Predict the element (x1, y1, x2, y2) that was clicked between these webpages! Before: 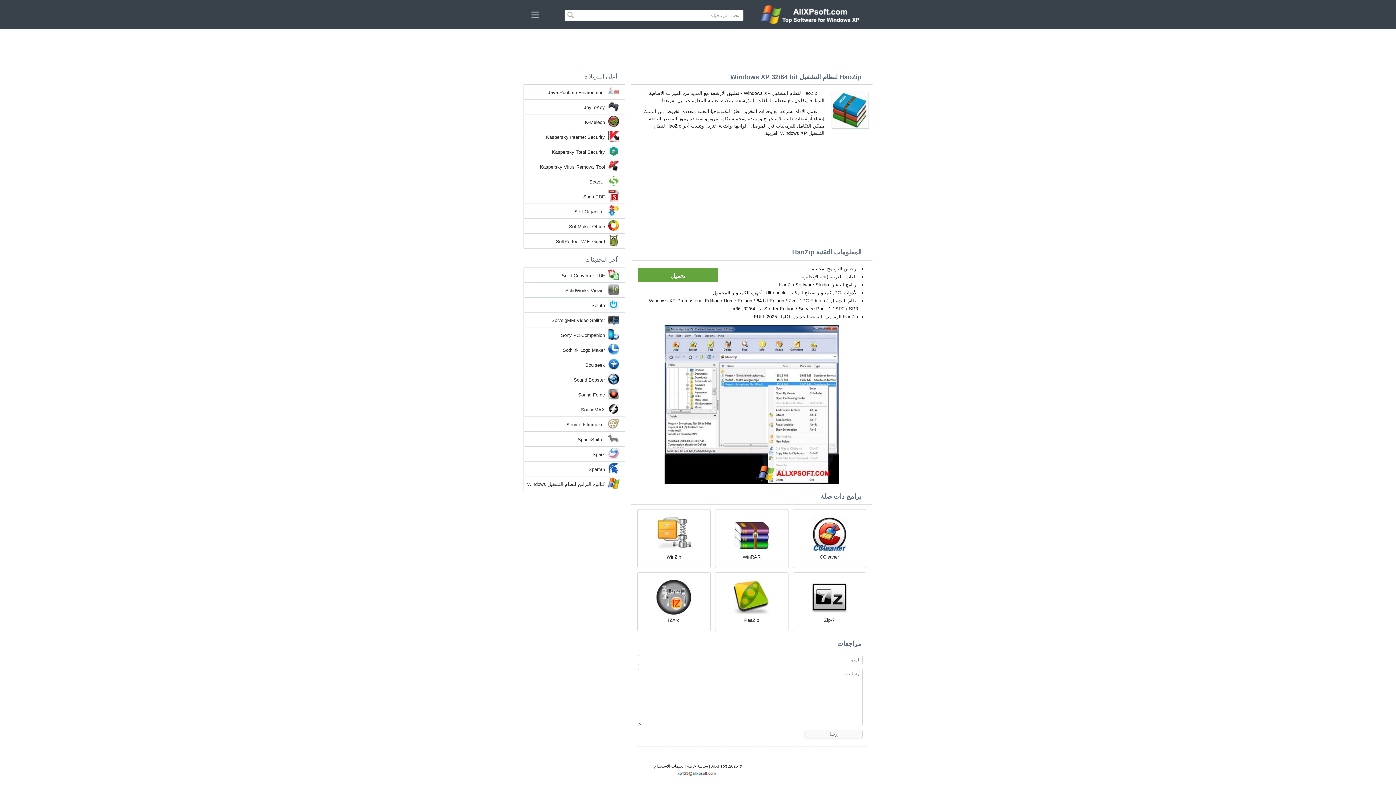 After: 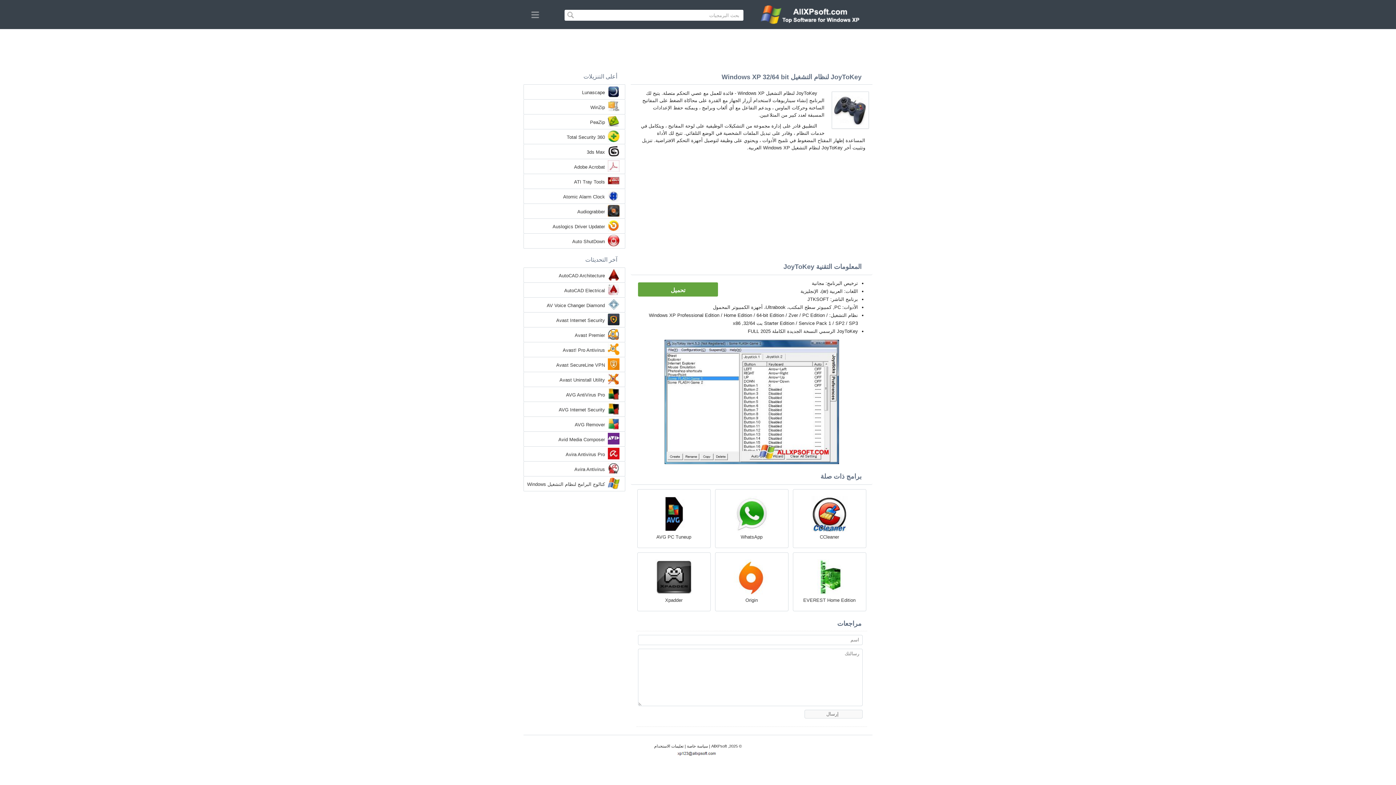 Action: label: JoyToKey bbox: (584, 104, 605, 111)